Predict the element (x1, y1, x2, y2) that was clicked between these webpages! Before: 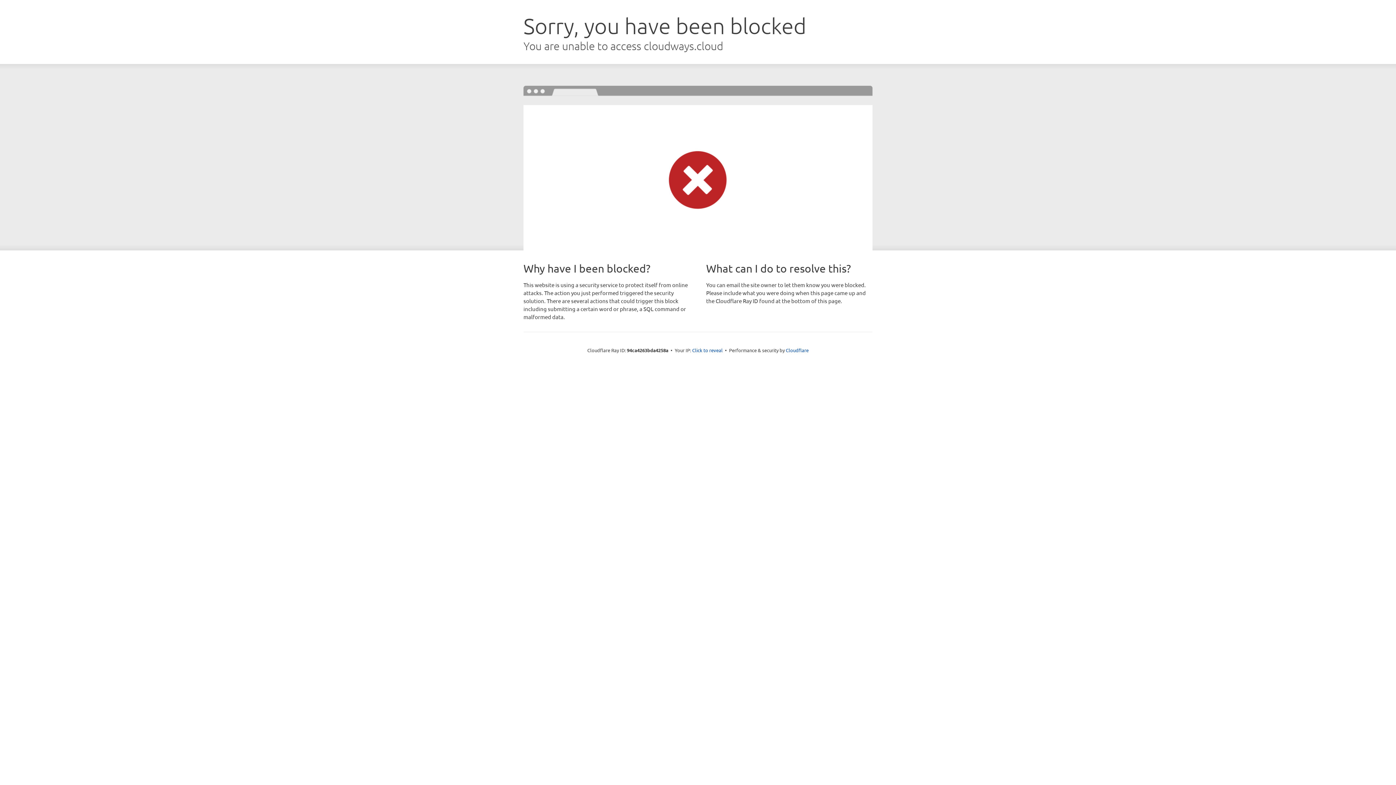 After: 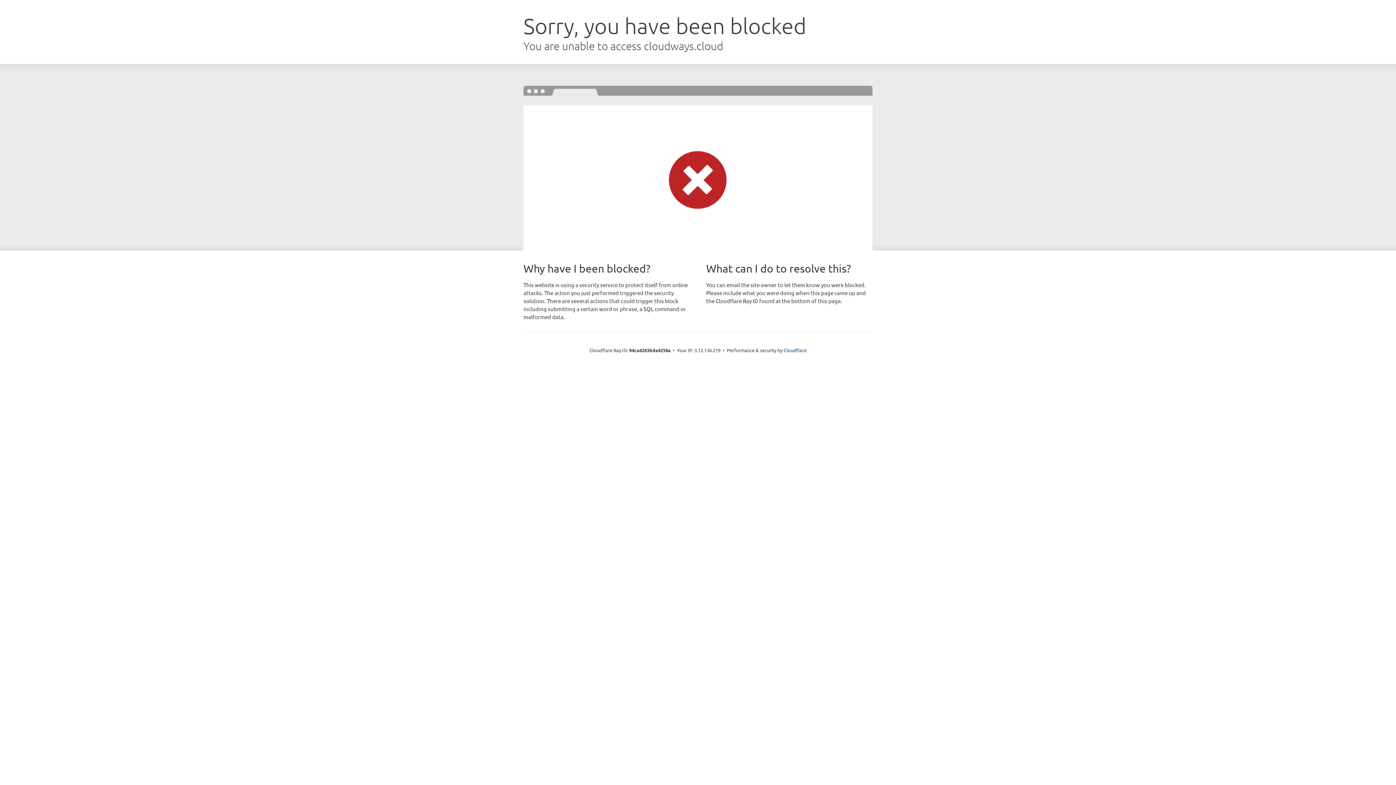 Action: bbox: (692, 346, 722, 353) label: Click to reveal